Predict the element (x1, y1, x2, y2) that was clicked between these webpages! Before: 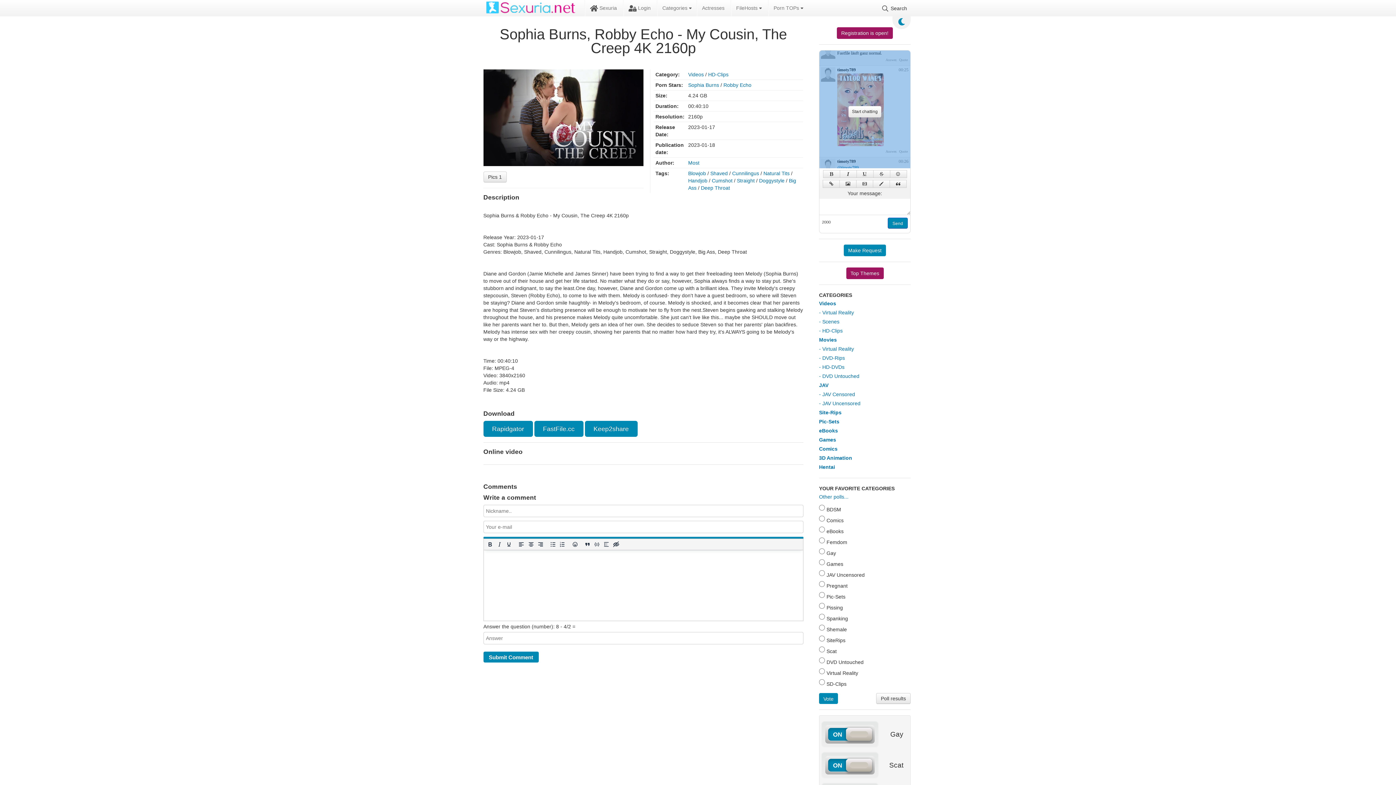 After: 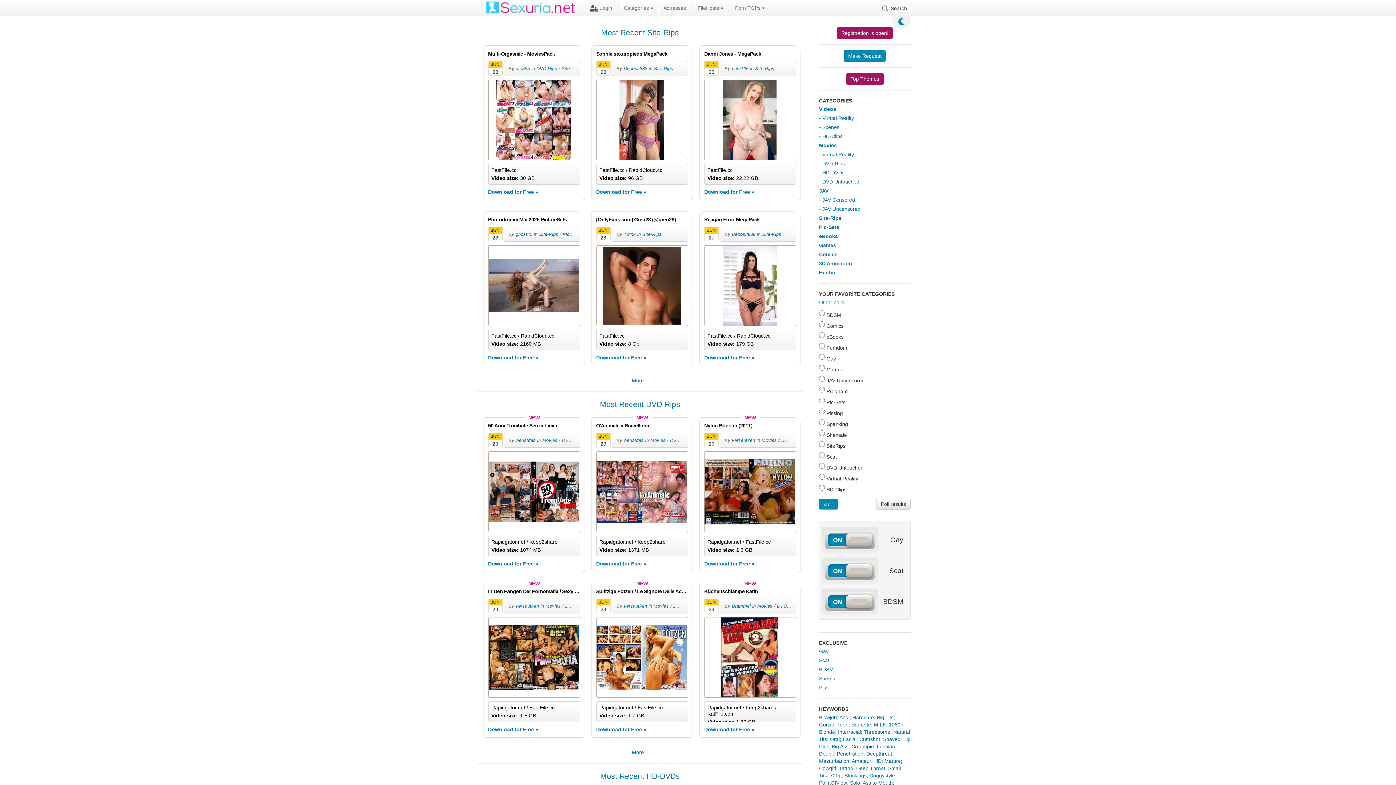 Action: bbox: (586, 0, 620, 16) label:  Sexuria